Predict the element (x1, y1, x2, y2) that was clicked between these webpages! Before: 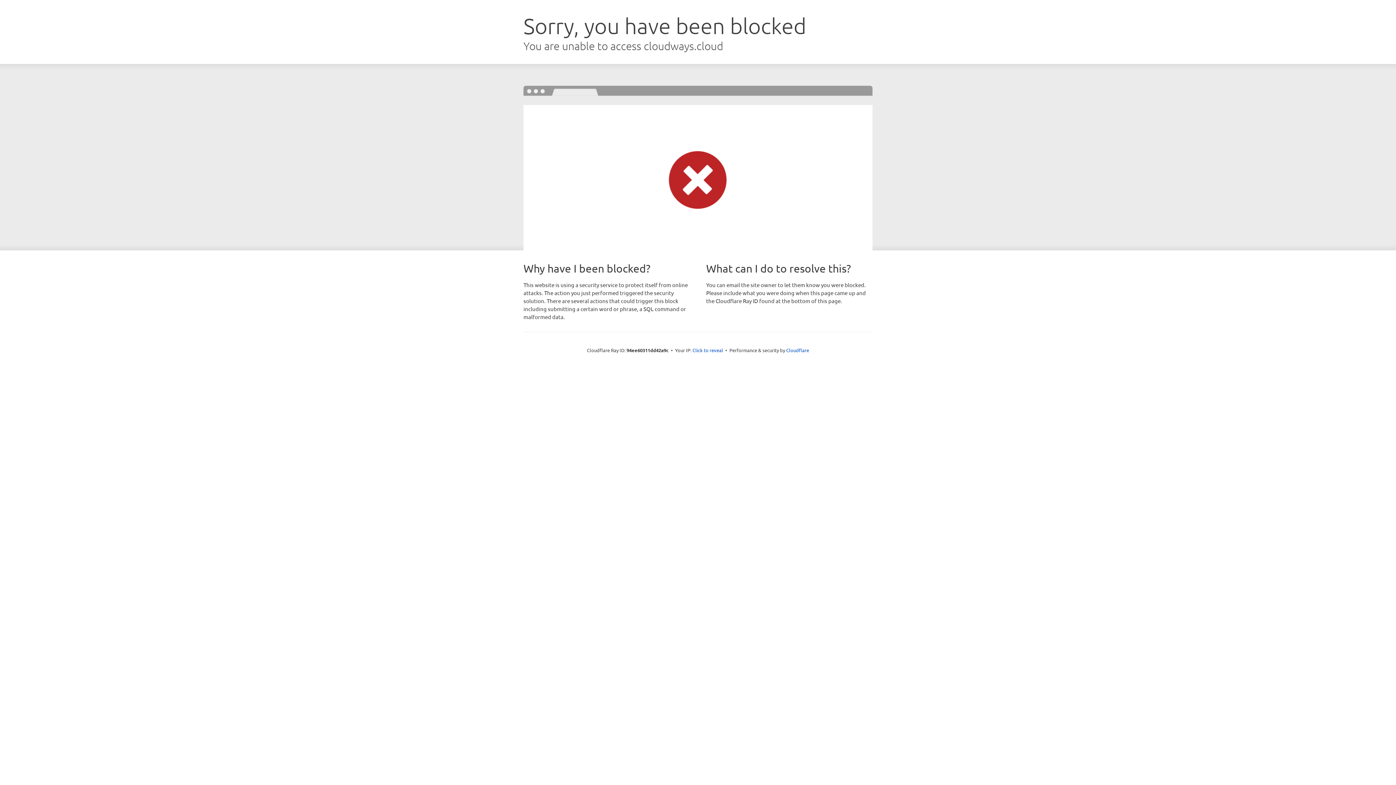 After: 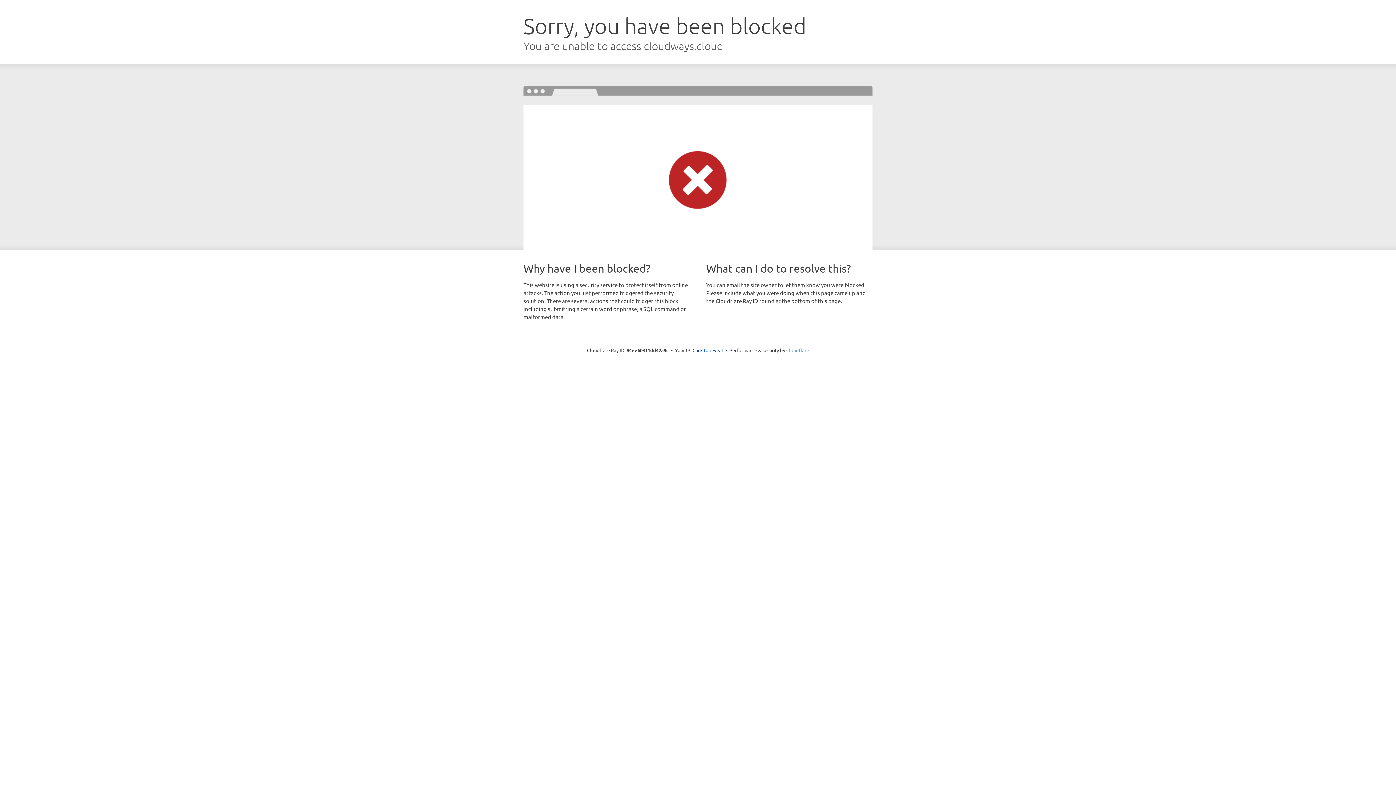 Action: bbox: (786, 347, 809, 353) label: Cloudflare